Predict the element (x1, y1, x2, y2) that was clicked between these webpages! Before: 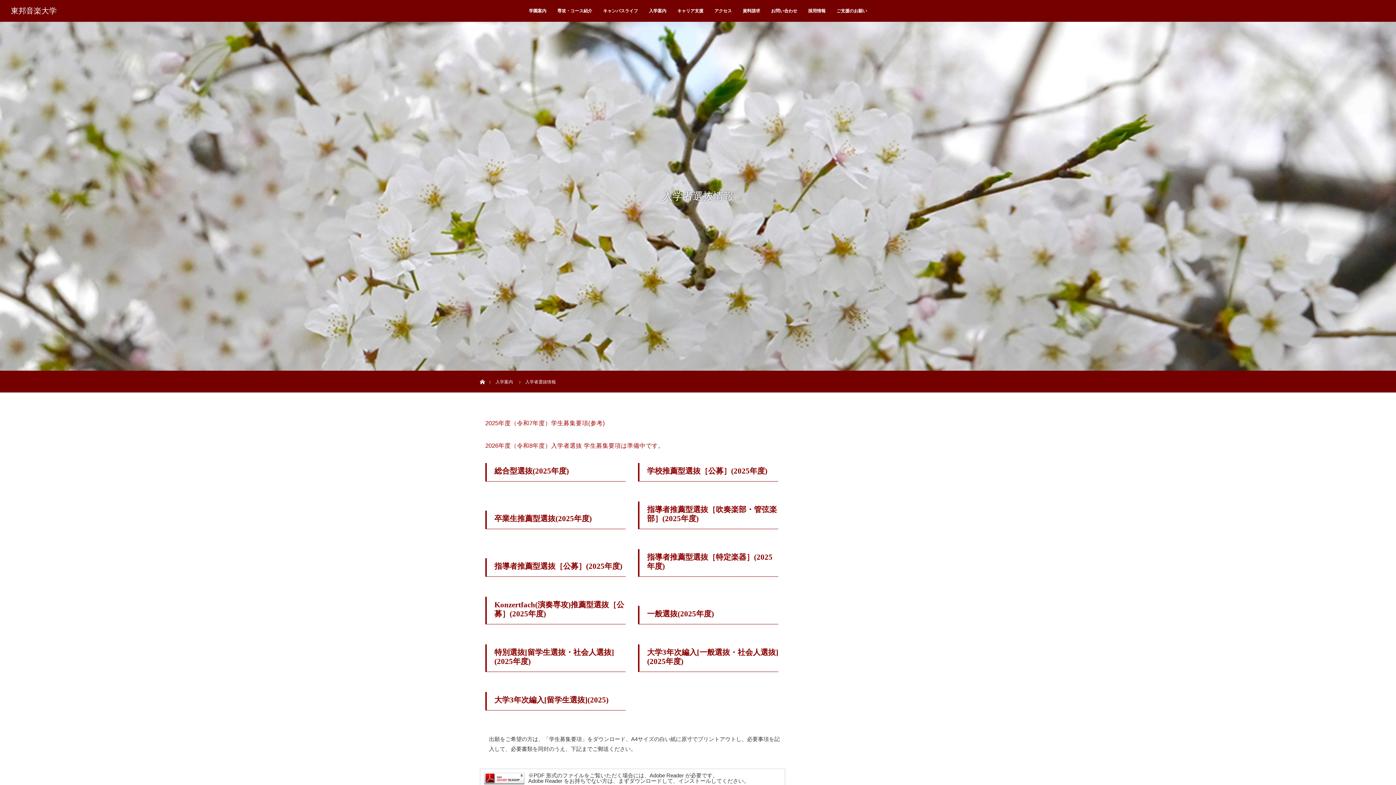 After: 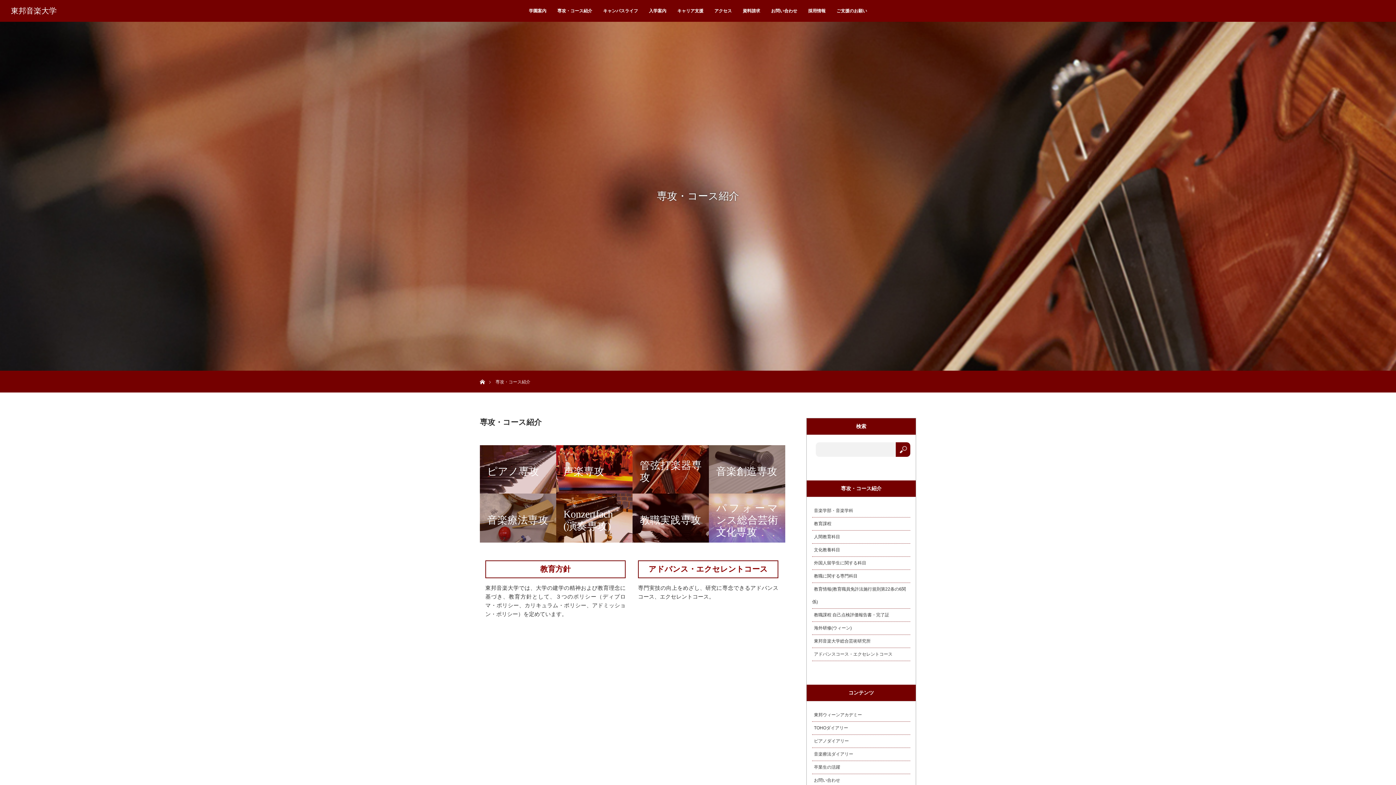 Action: label: 専攻・コース紹介 bbox: (552, 0, 597, 21)